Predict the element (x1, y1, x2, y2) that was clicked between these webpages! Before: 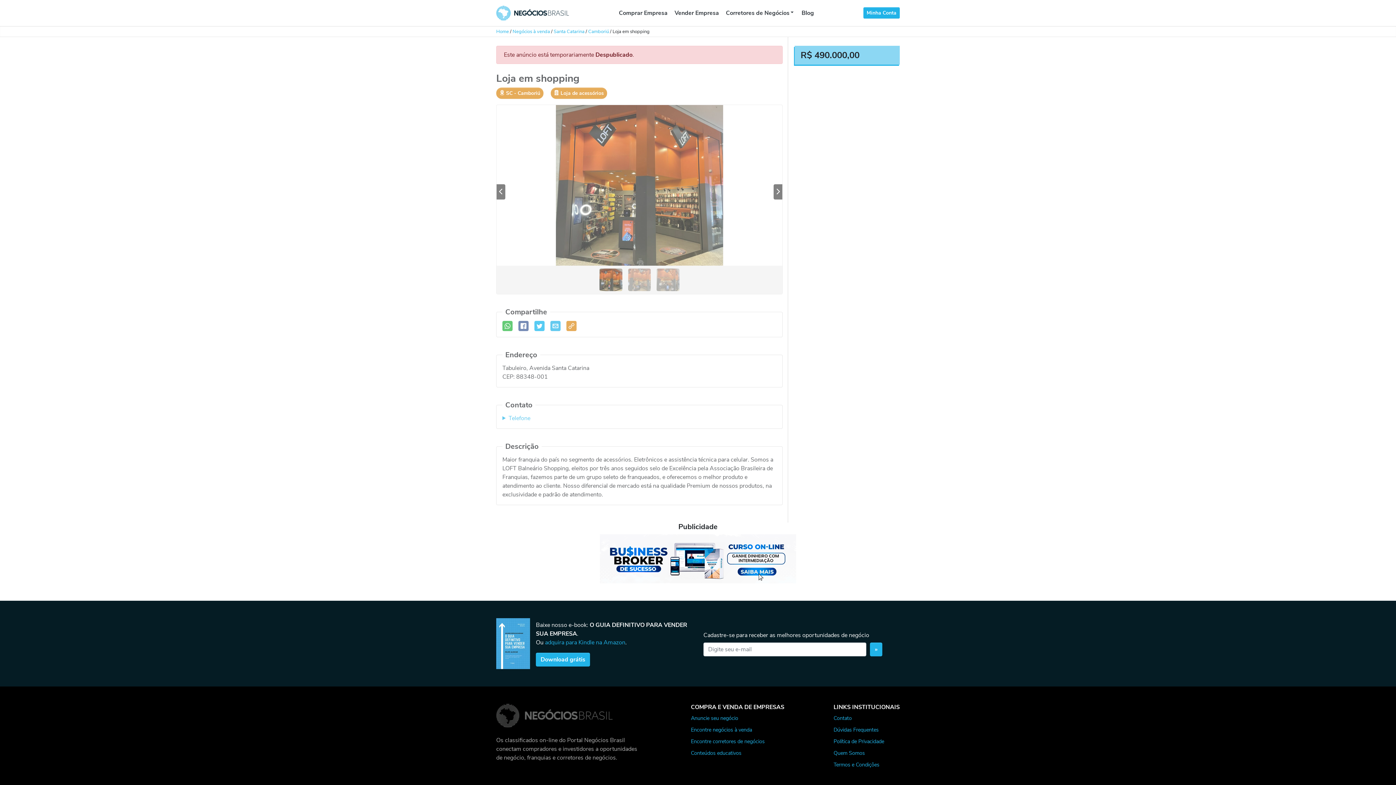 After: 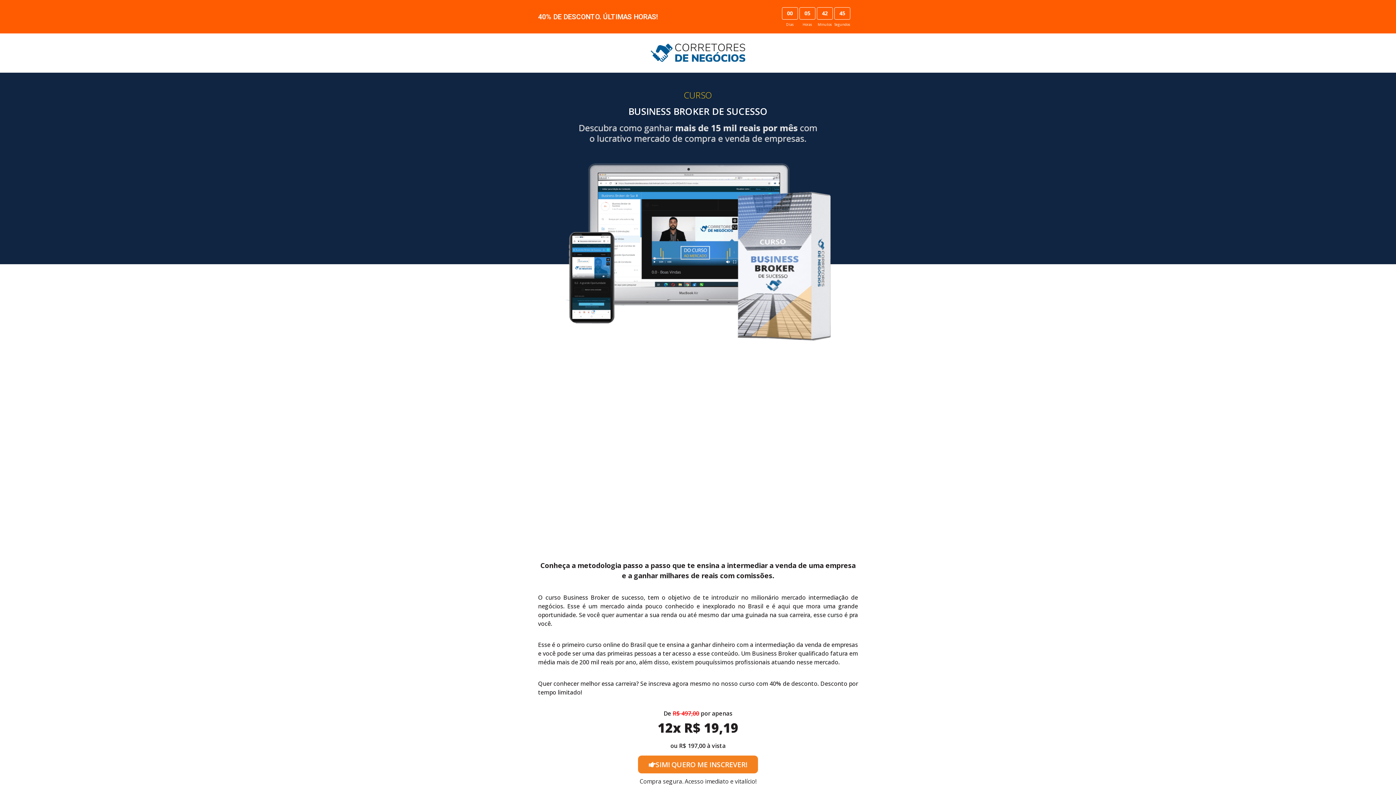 Action: bbox: (600, 554, 796, 562)